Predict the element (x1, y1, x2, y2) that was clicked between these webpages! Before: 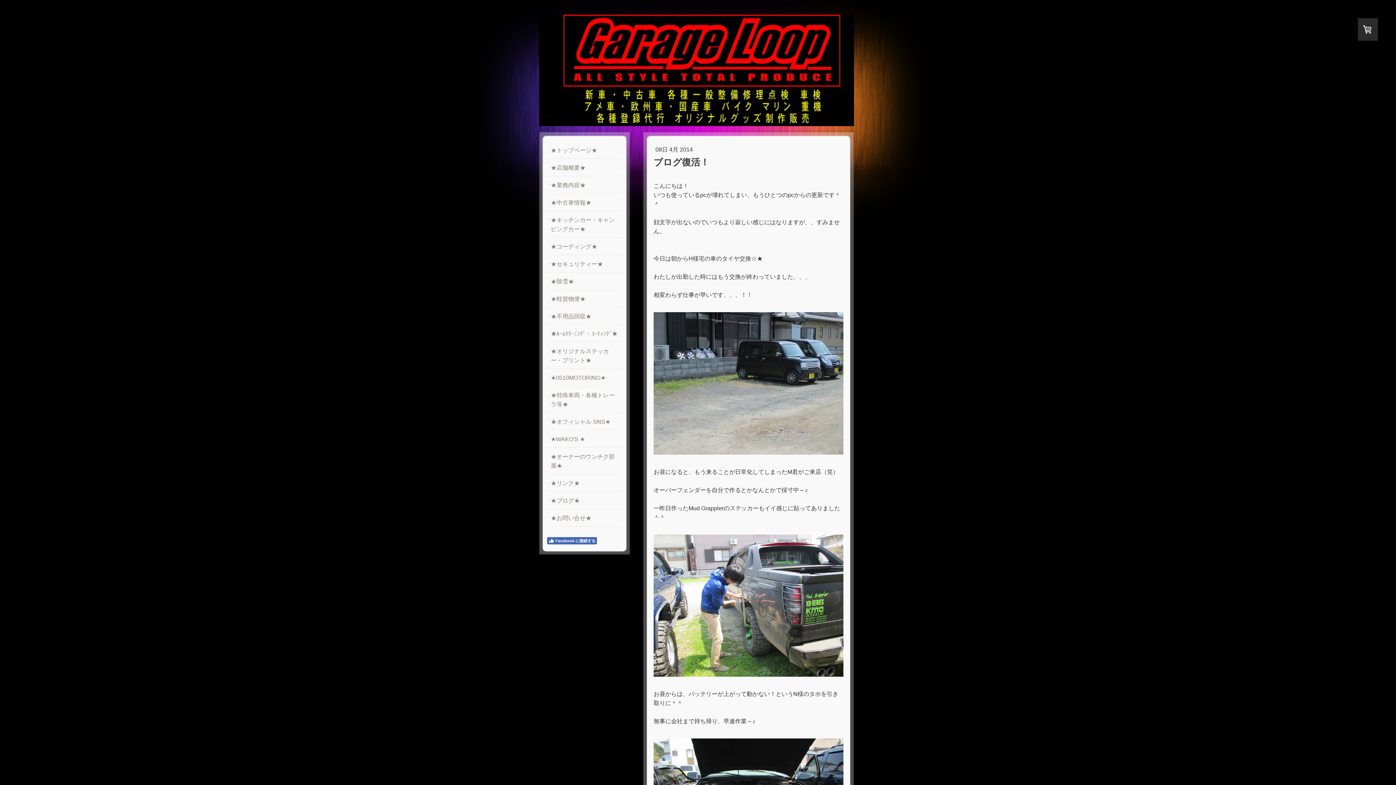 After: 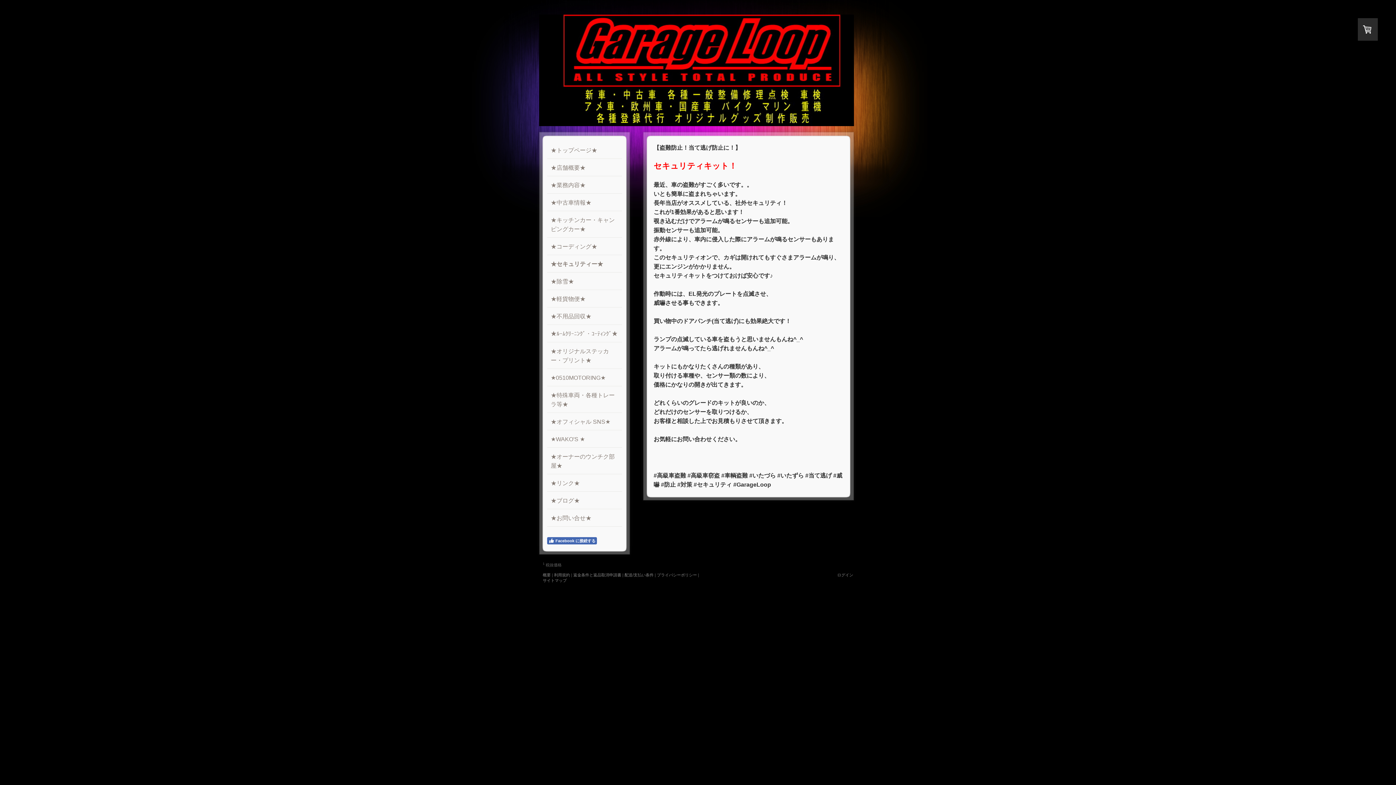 Action: label: ★セキュリティー★ bbox: (547, 256, 622, 272)